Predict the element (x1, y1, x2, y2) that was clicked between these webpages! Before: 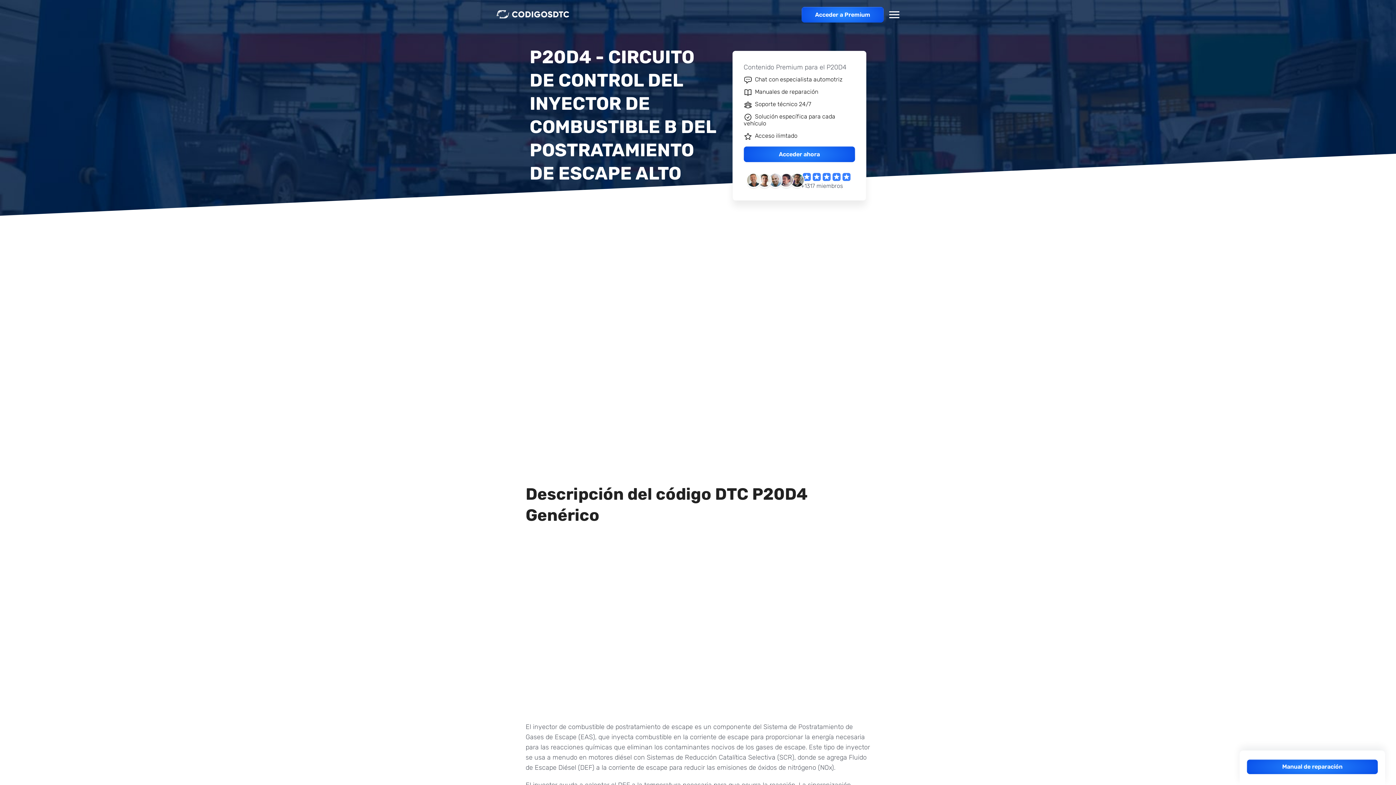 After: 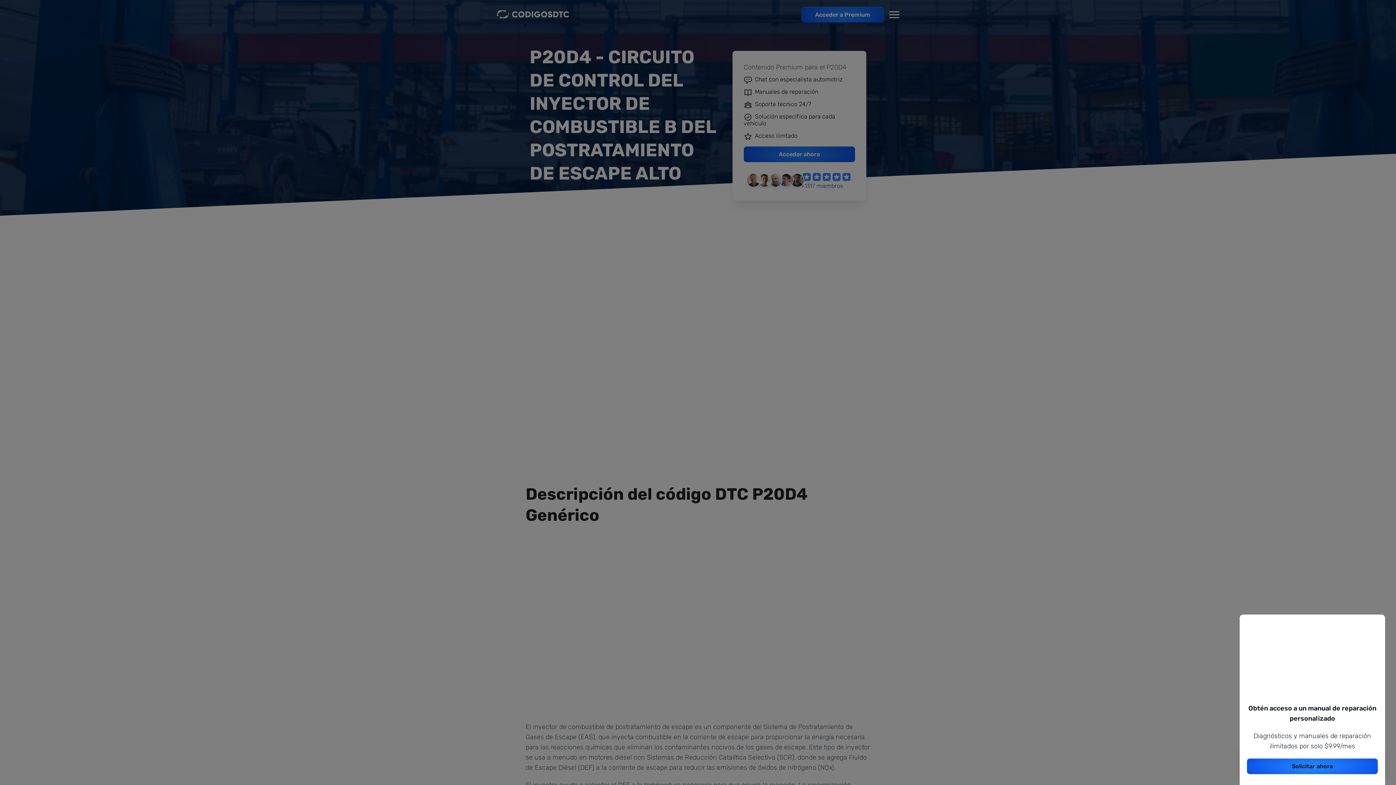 Action: label: Manual de reparación bbox: (1247, 760, 1378, 774)